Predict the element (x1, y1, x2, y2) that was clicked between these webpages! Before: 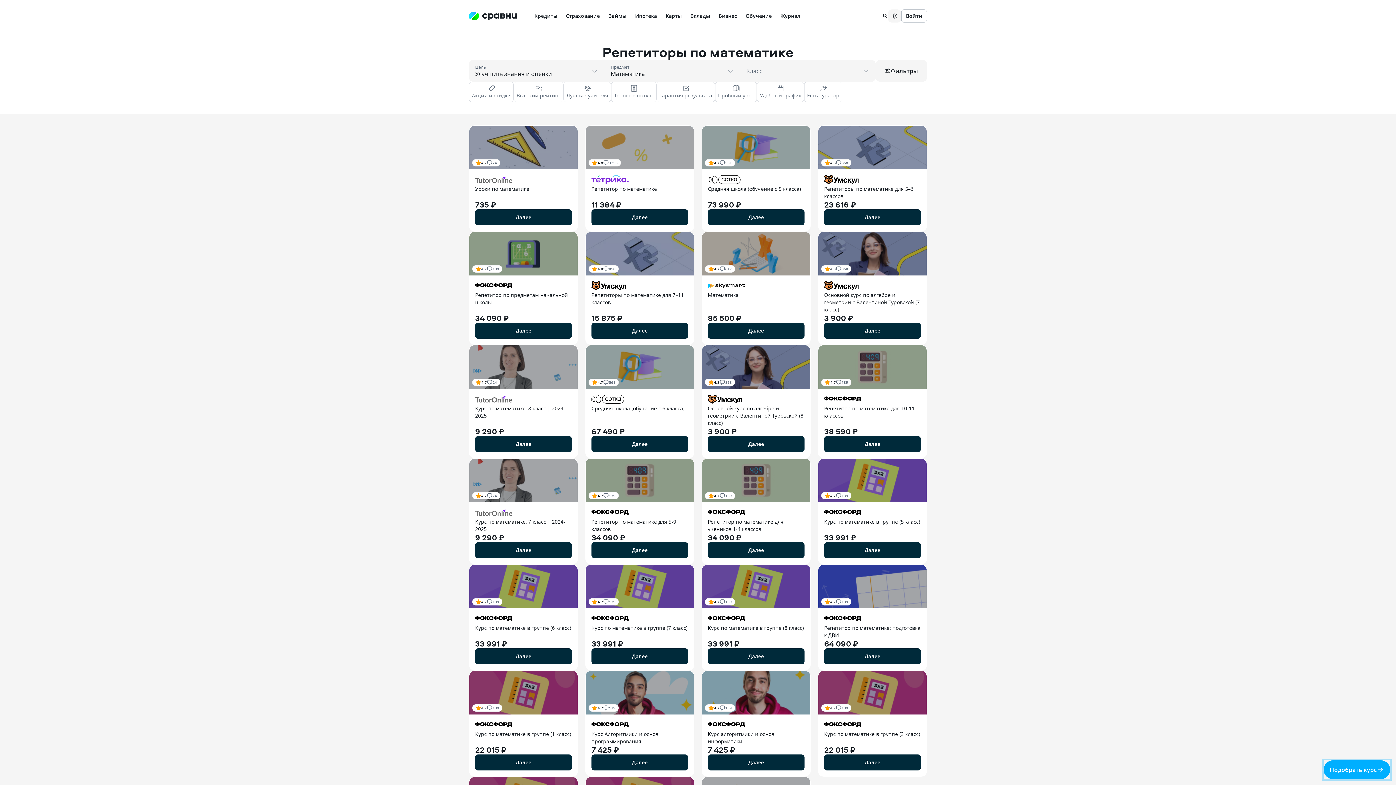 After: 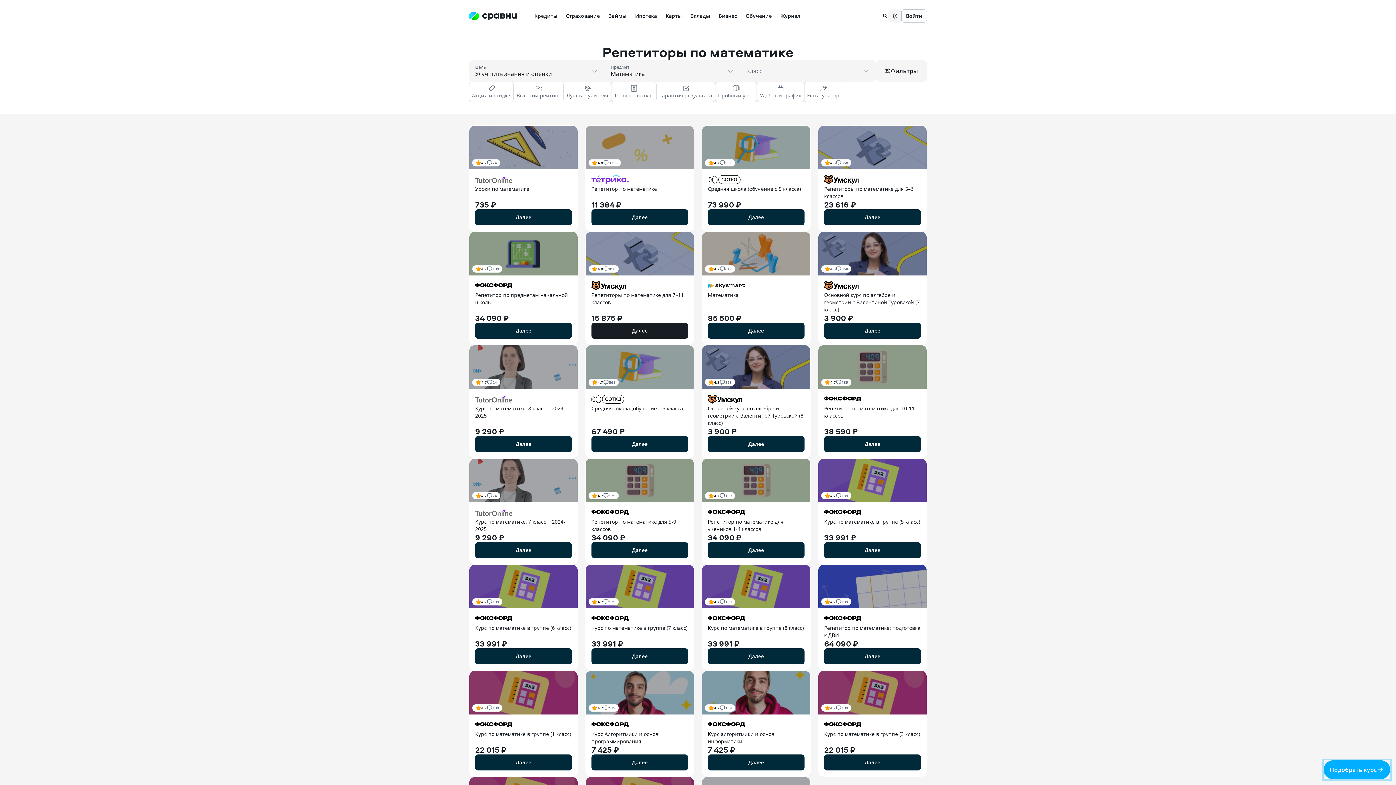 Action: label: Далее bbox: (591, 322, 688, 338)